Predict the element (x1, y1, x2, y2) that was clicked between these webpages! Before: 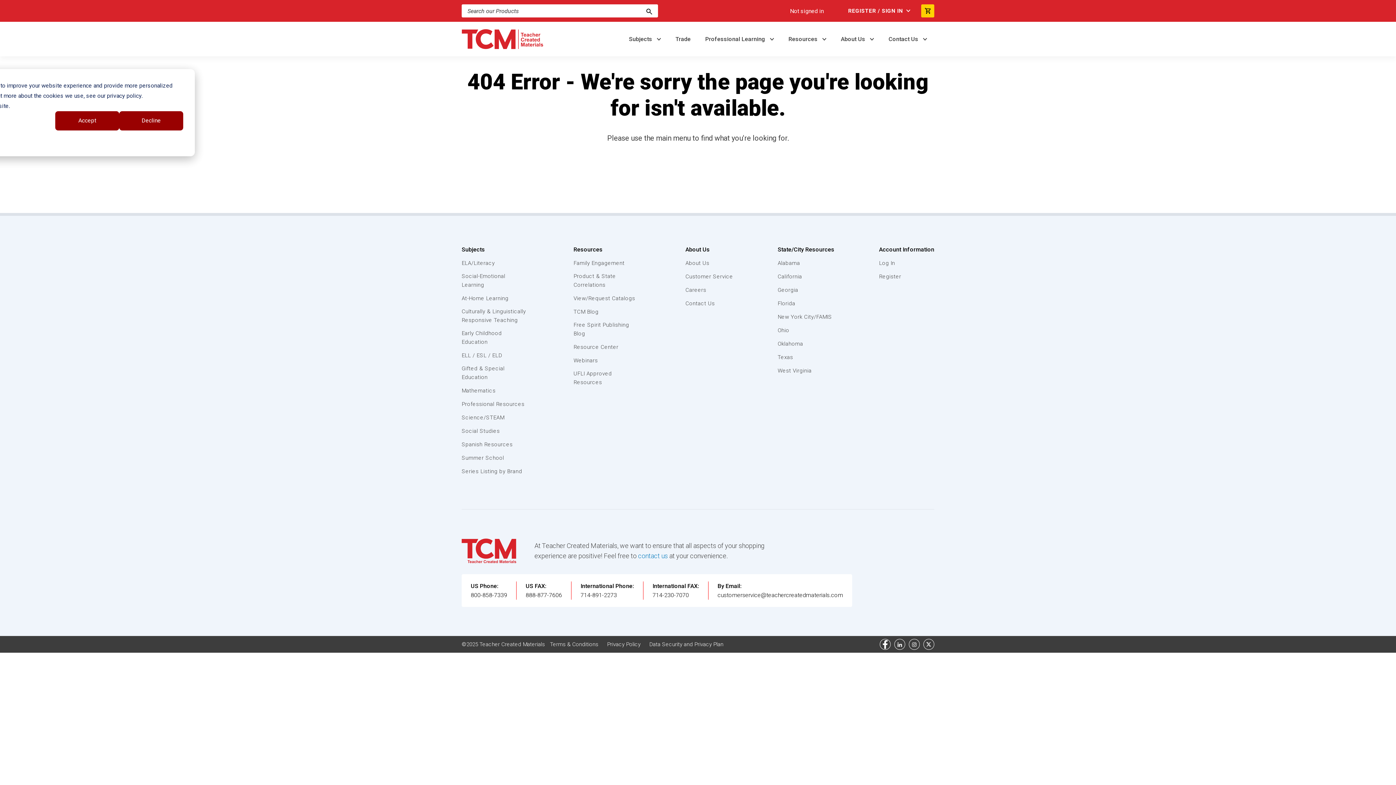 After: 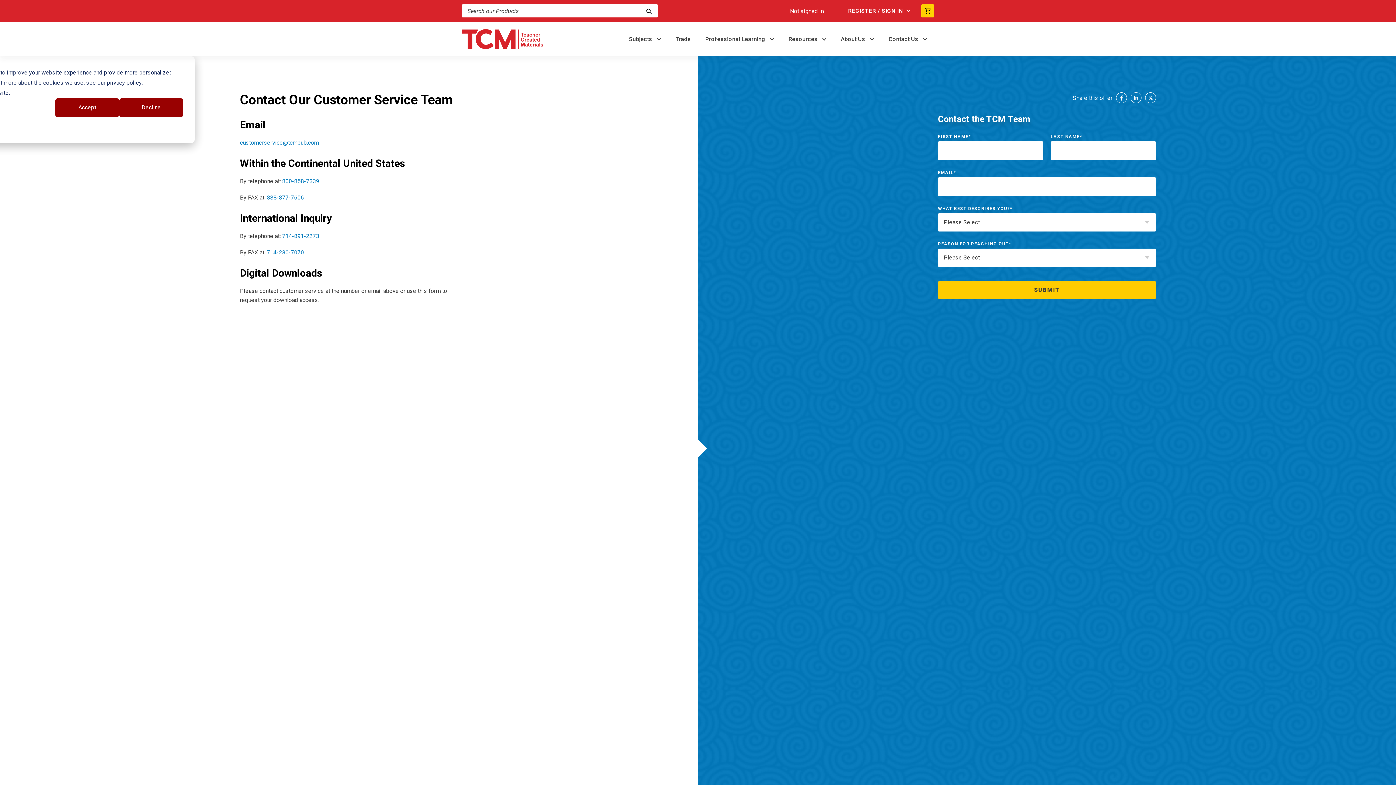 Action: bbox: (881, 34, 934, 43) label: Contact Us 